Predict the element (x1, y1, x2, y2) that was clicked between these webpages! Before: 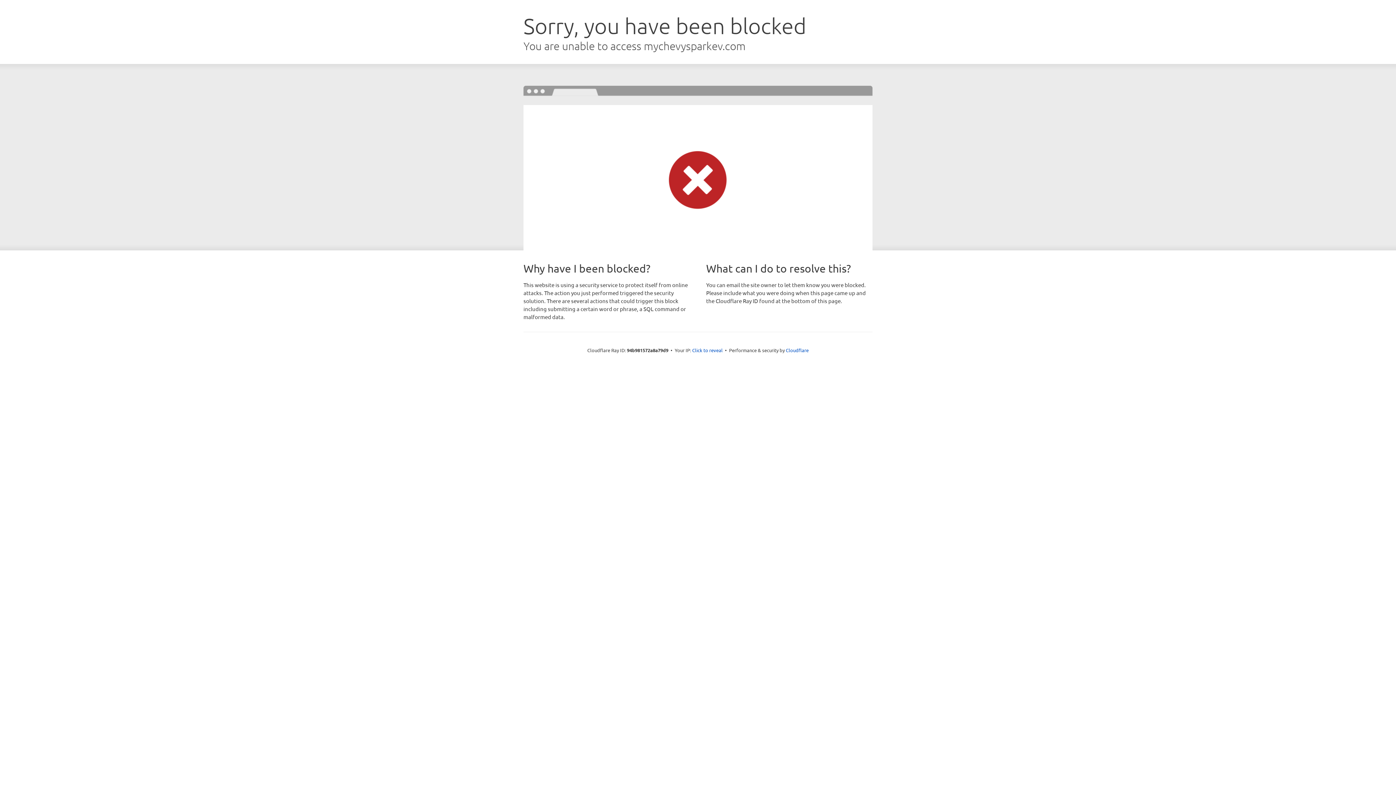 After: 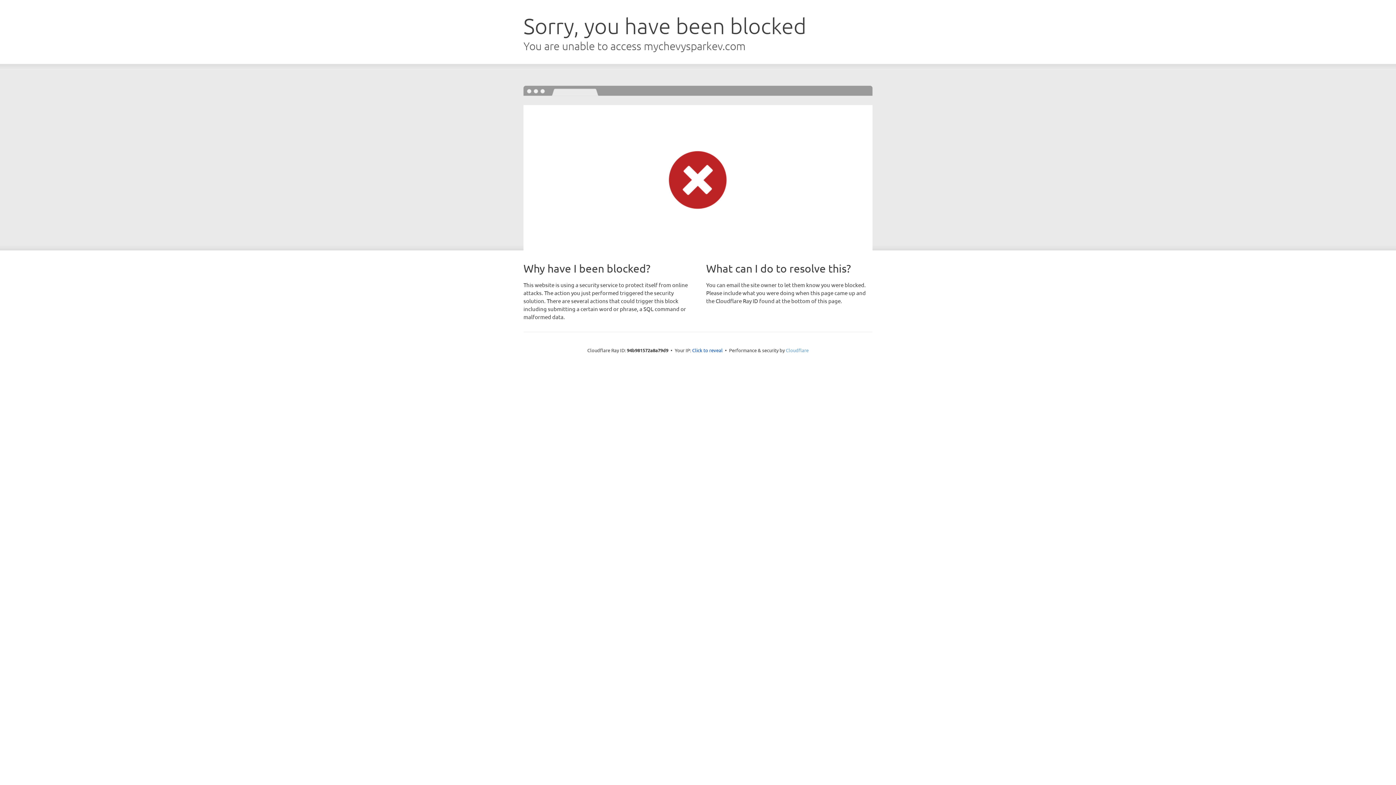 Action: bbox: (786, 347, 808, 353) label: Cloudflare